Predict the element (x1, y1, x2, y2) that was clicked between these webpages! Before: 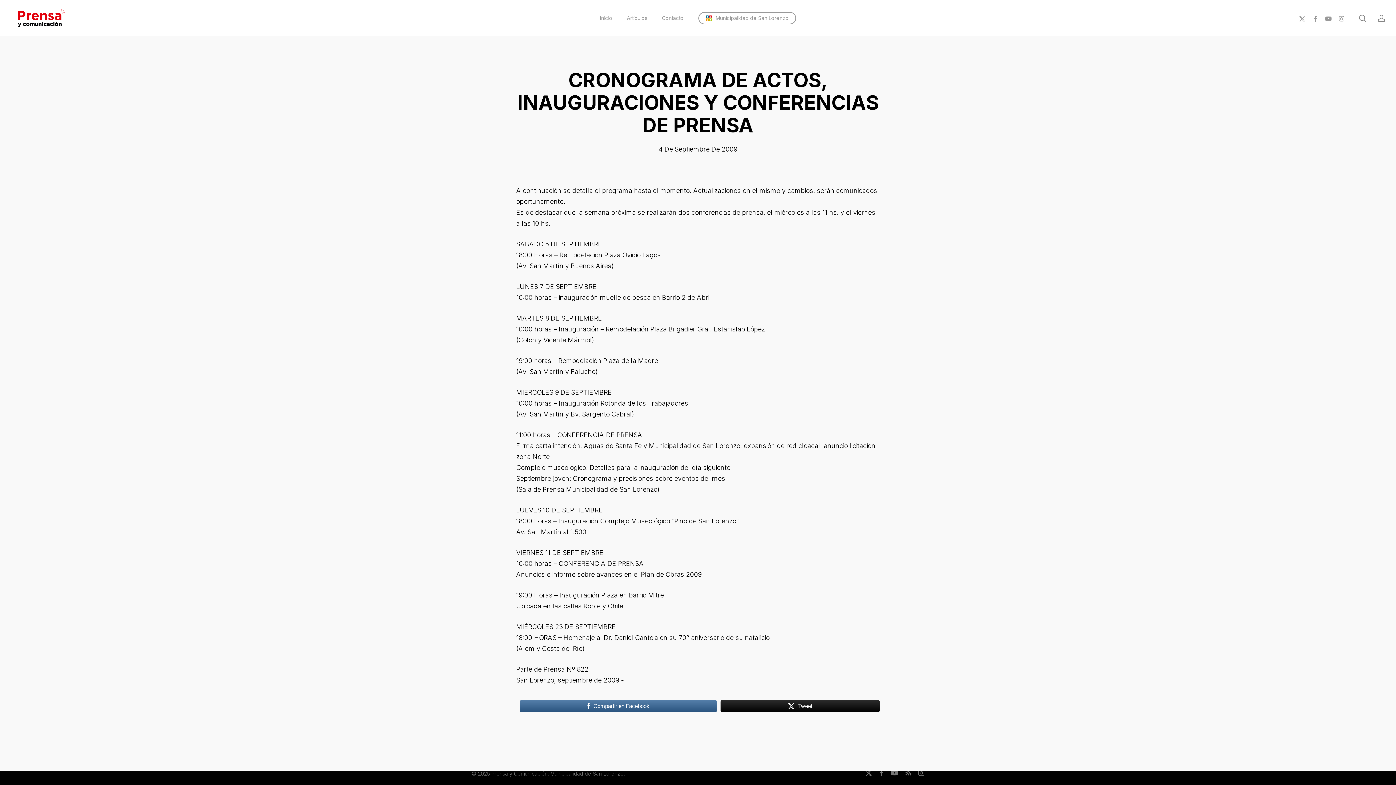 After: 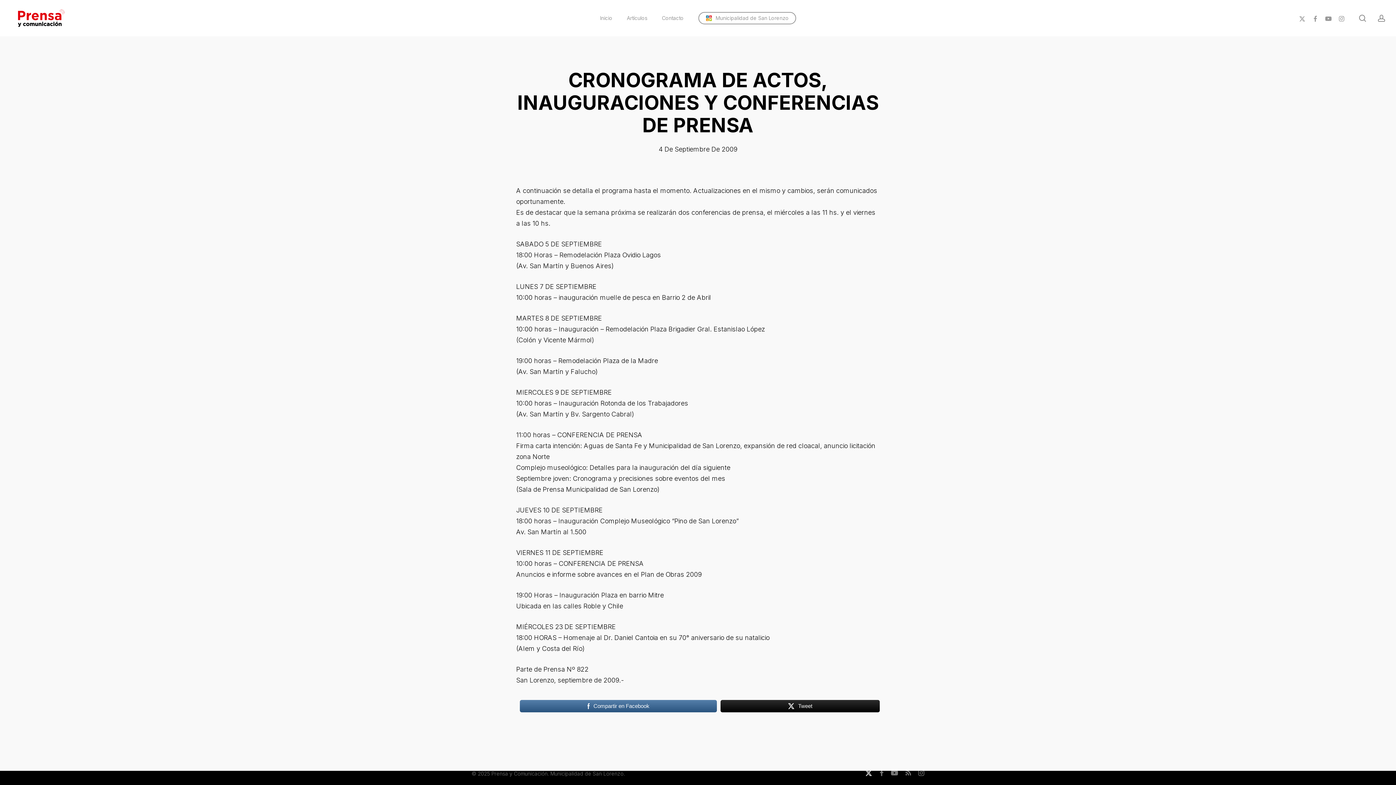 Action: bbox: (865, 769, 872, 777) label: x-twitter